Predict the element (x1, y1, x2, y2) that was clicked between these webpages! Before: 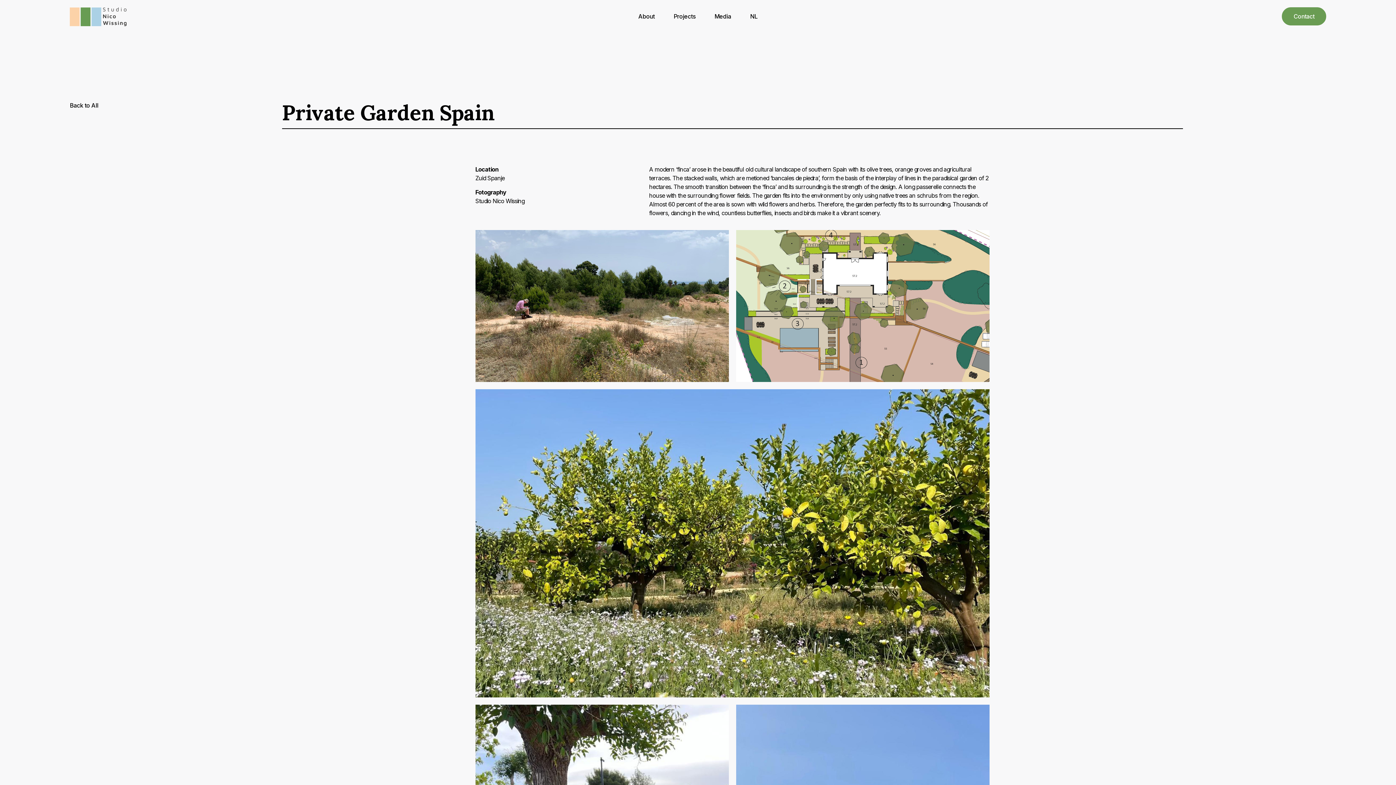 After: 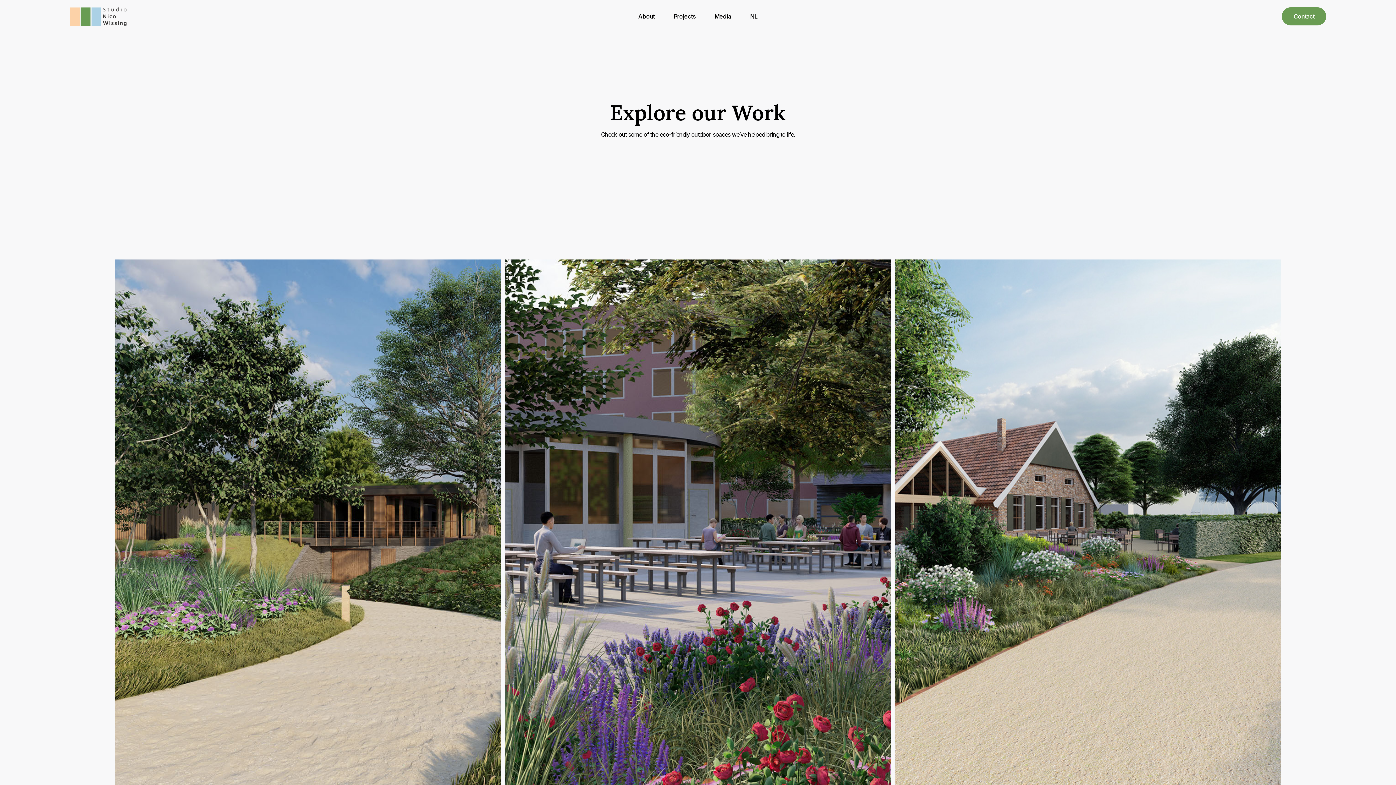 Action: label: Back to All bbox: (69, 102, 98, 108)